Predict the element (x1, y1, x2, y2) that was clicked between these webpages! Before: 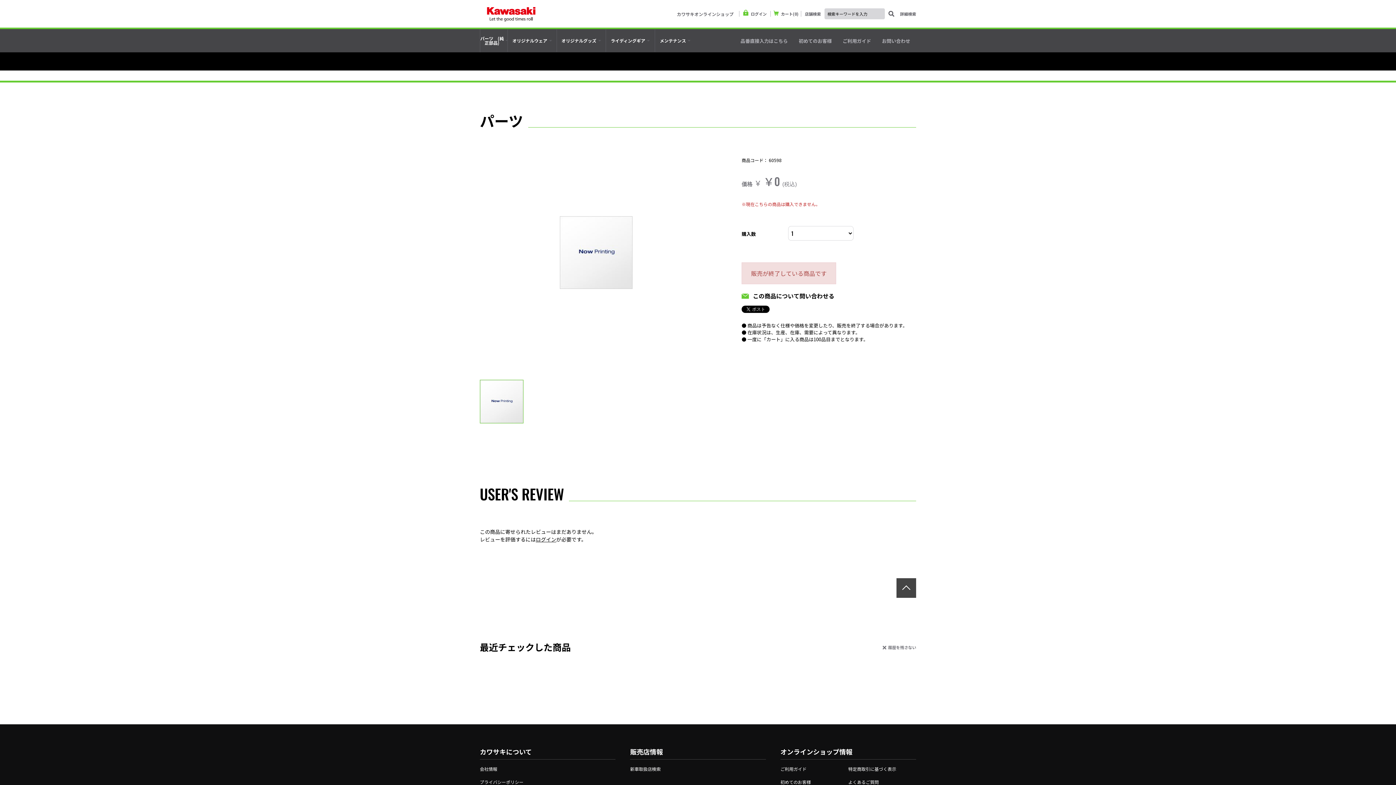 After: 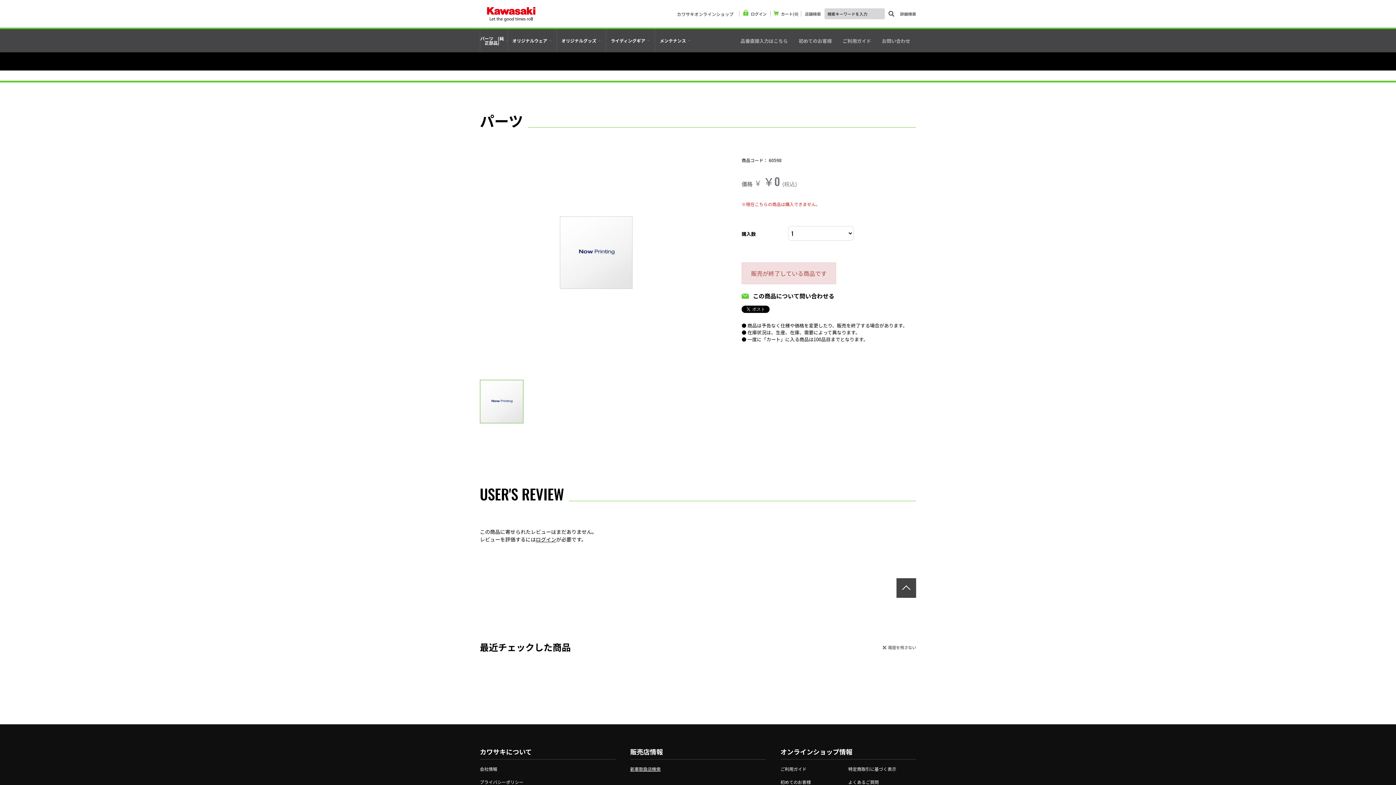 Action: label: 新車取扱店検索 bbox: (630, 766, 660, 772)